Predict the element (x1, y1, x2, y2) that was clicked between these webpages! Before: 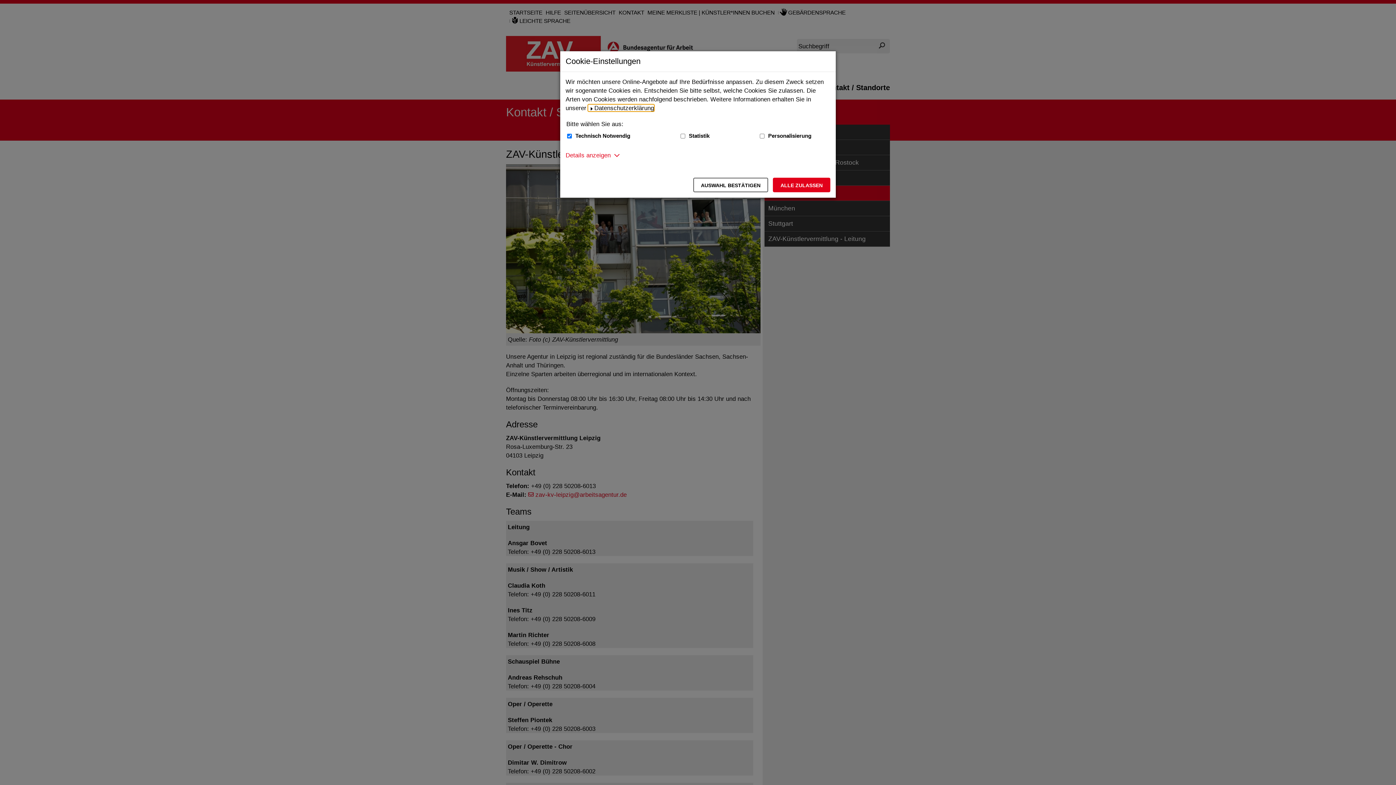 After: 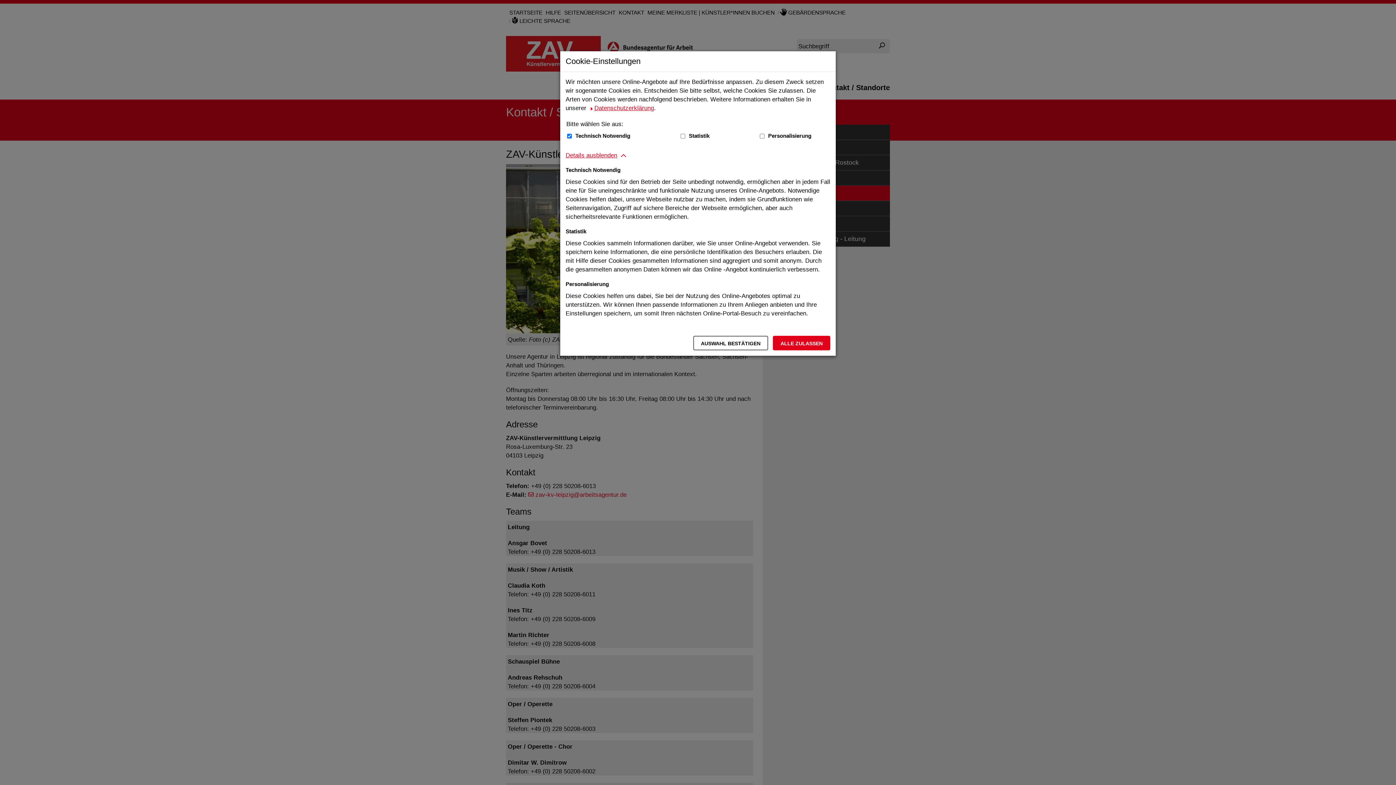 Action: bbox: (565, 150, 610, 159) label: Details anzeigen zum Thema Cookies - ausklappen